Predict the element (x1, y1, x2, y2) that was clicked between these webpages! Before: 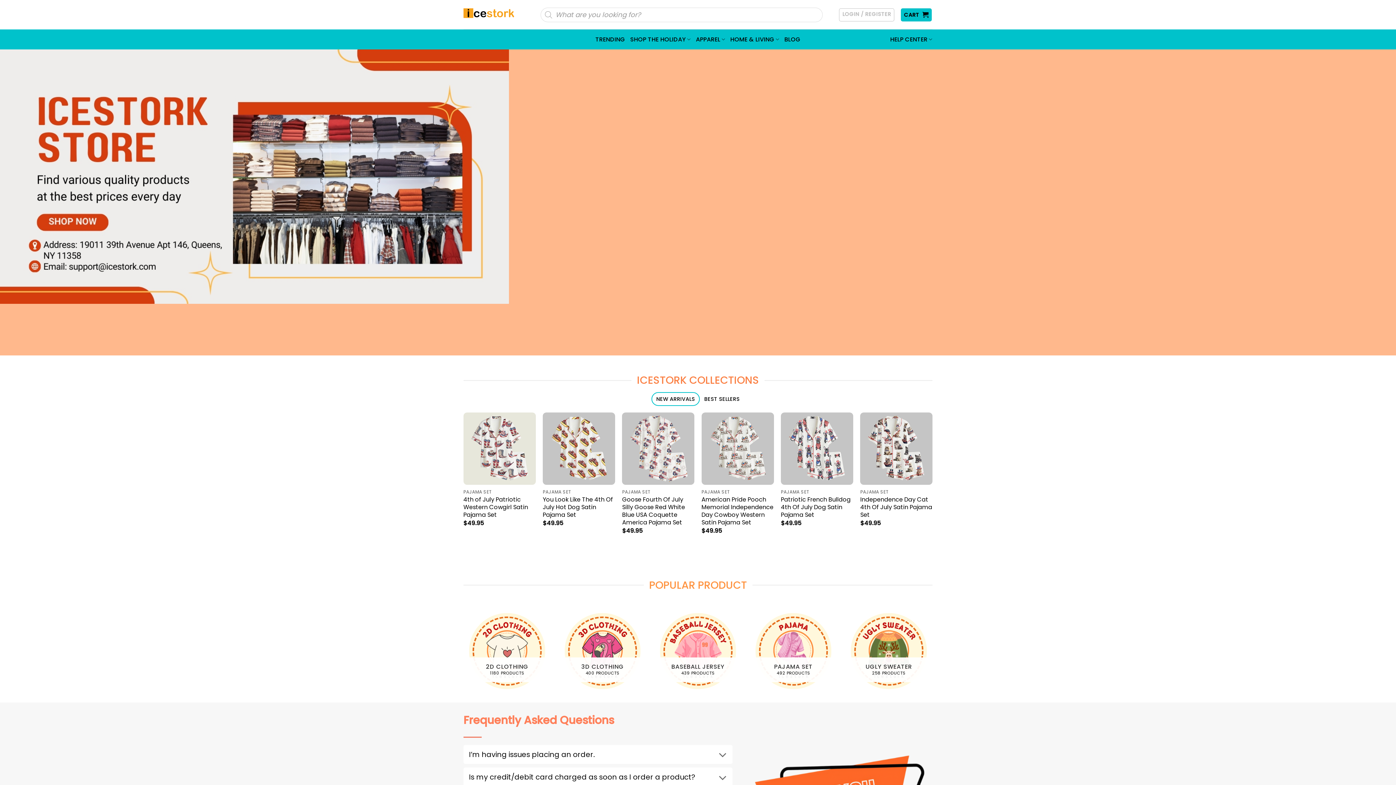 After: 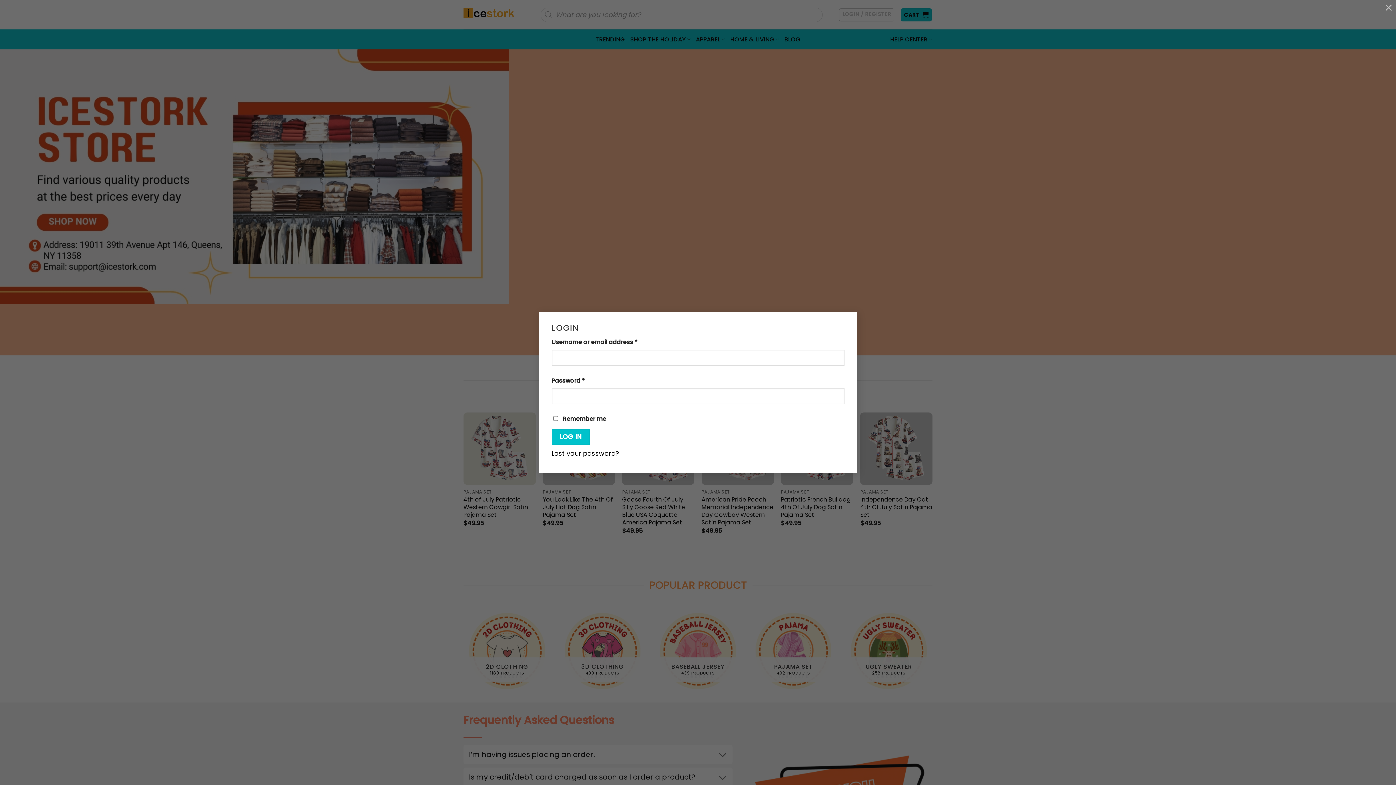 Action: bbox: (839, 8, 894, 21) label: LOGIN / REGISTER